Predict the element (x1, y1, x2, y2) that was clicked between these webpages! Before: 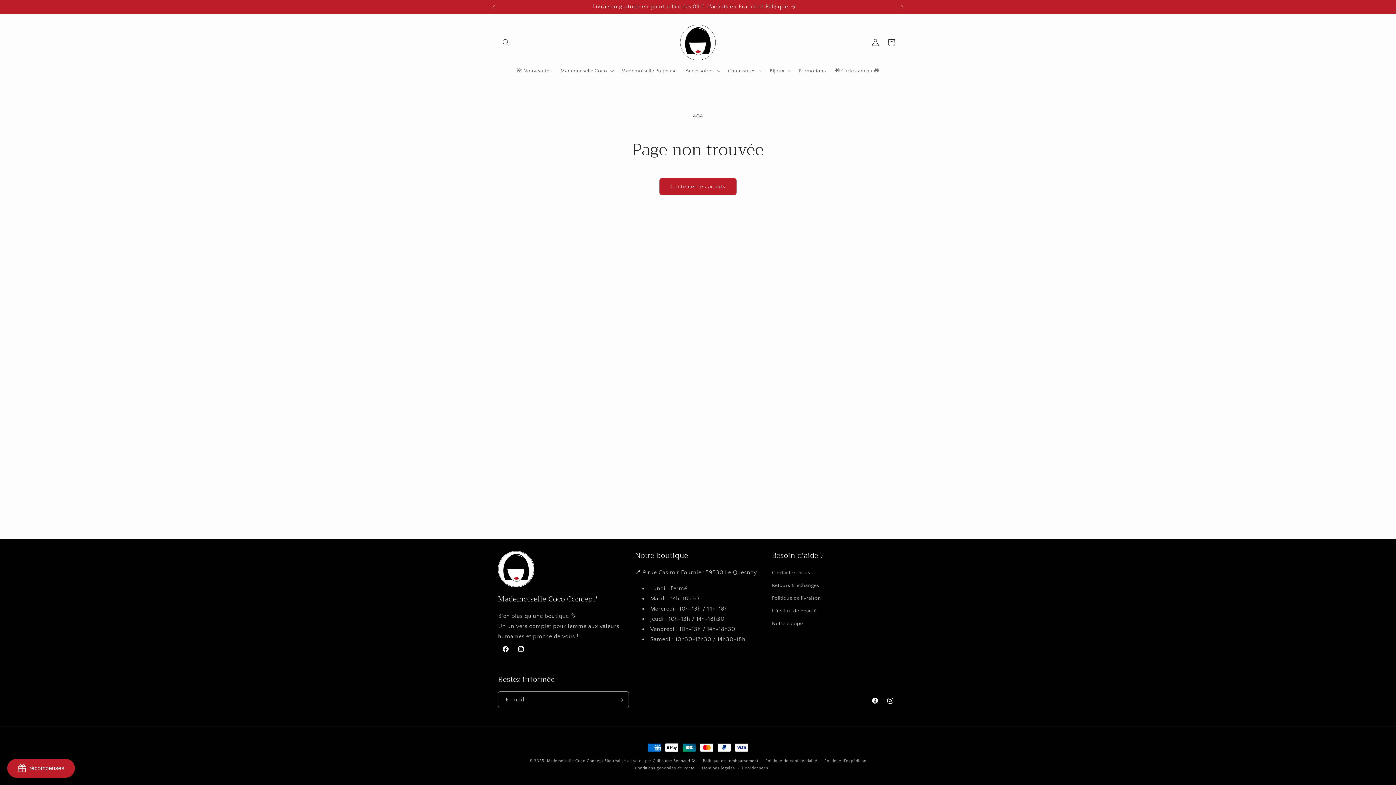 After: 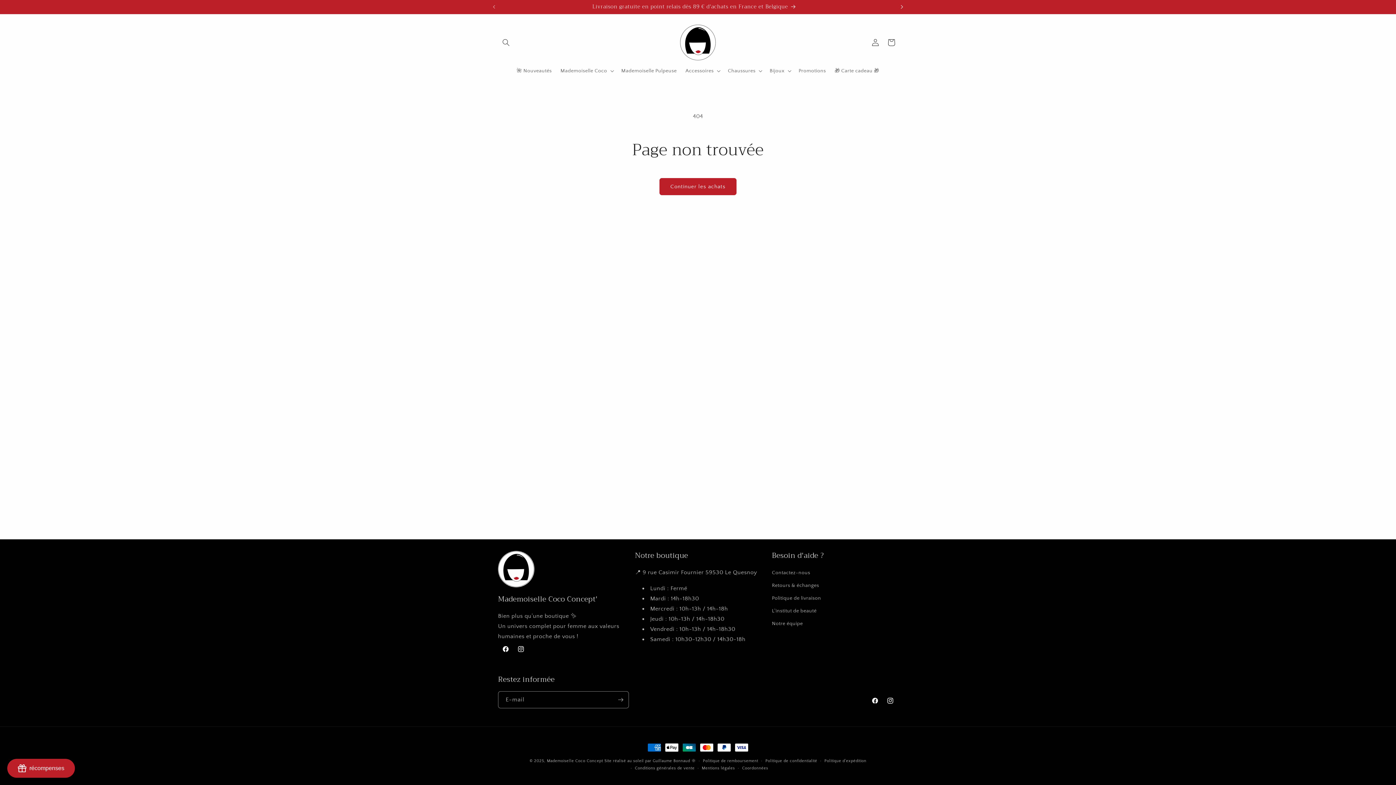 Action: bbox: (894, 0, 910, 13) label: Annonce suivante